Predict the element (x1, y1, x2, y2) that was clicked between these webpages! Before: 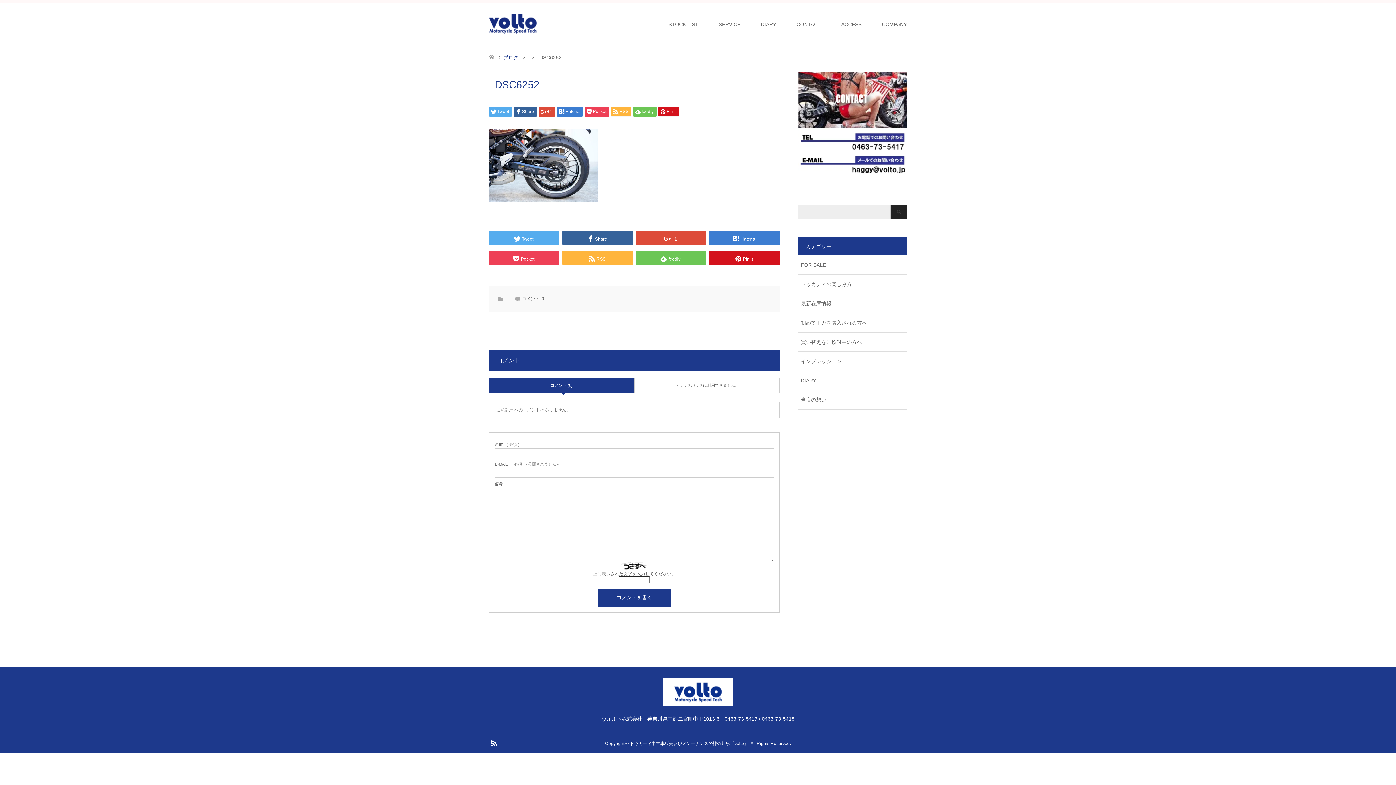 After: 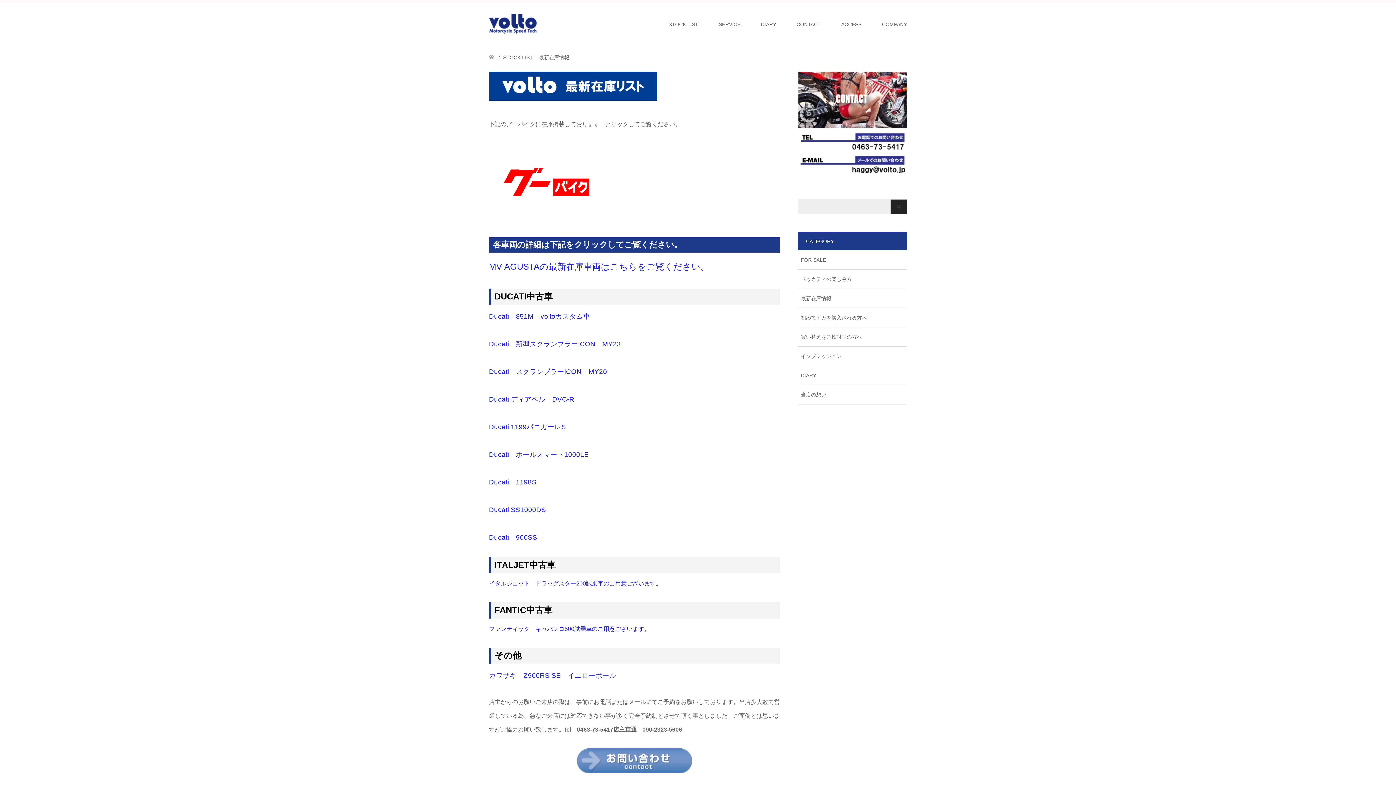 Action: label: STOCK LIST bbox: (658, 2, 708, 46)